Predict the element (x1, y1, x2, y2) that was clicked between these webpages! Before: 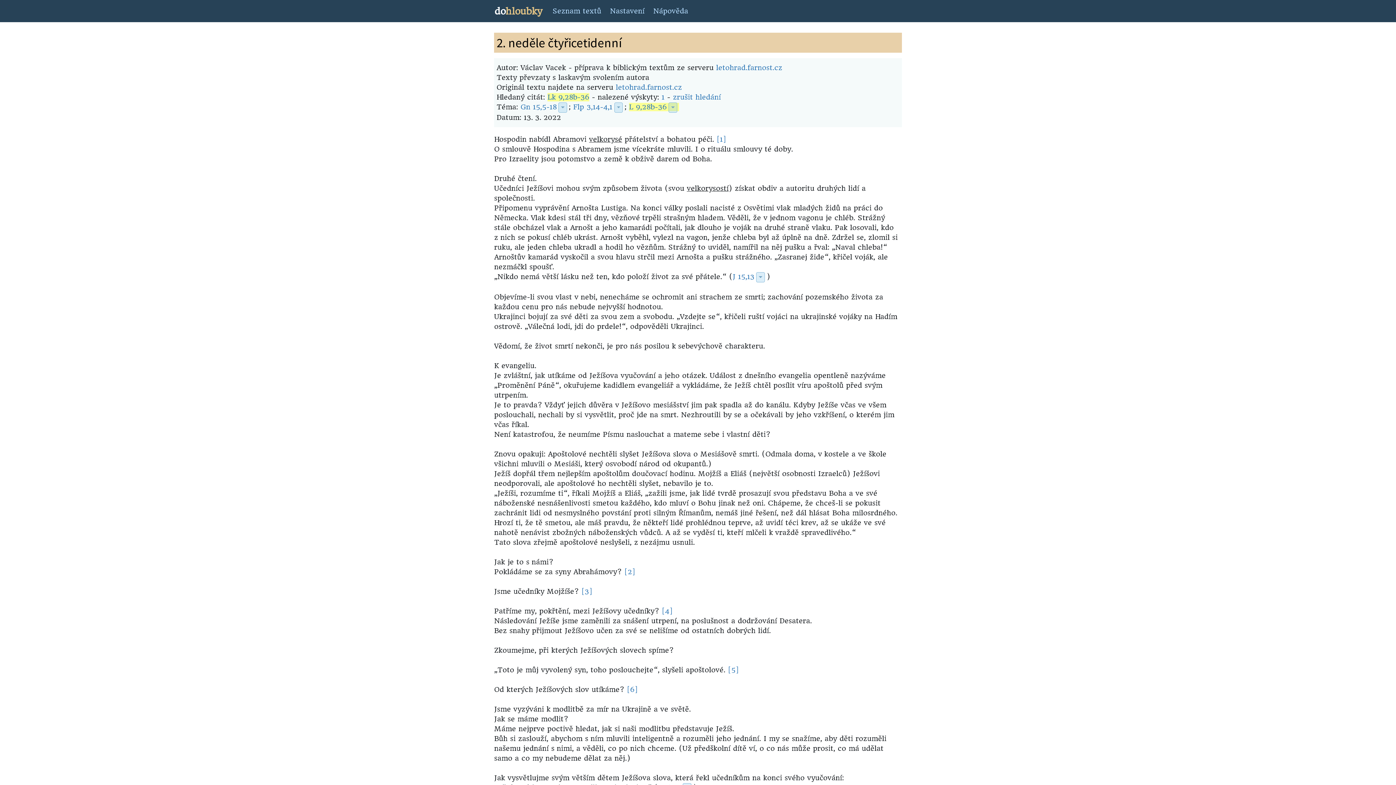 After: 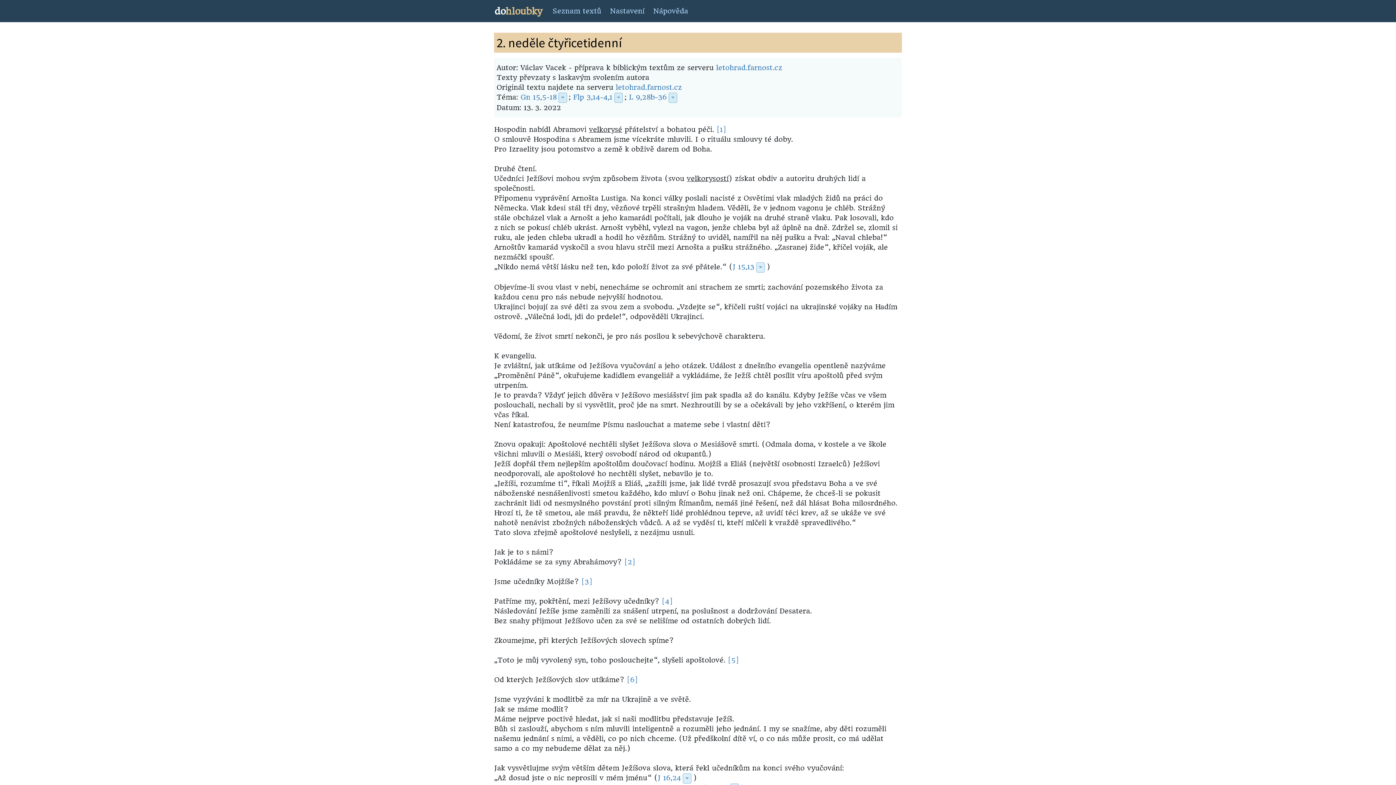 Action: label: zrušit hledání bbox: (673, 93, 721, 101)